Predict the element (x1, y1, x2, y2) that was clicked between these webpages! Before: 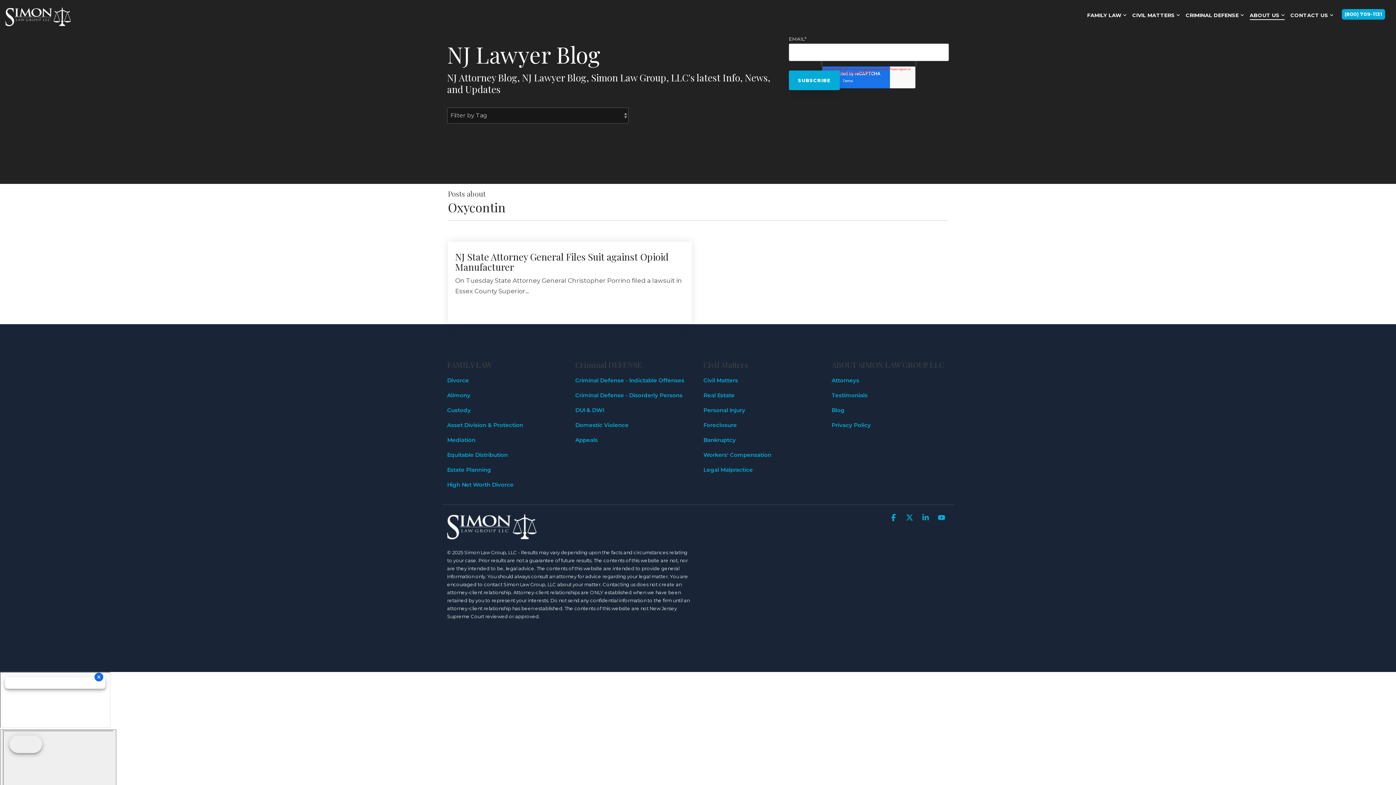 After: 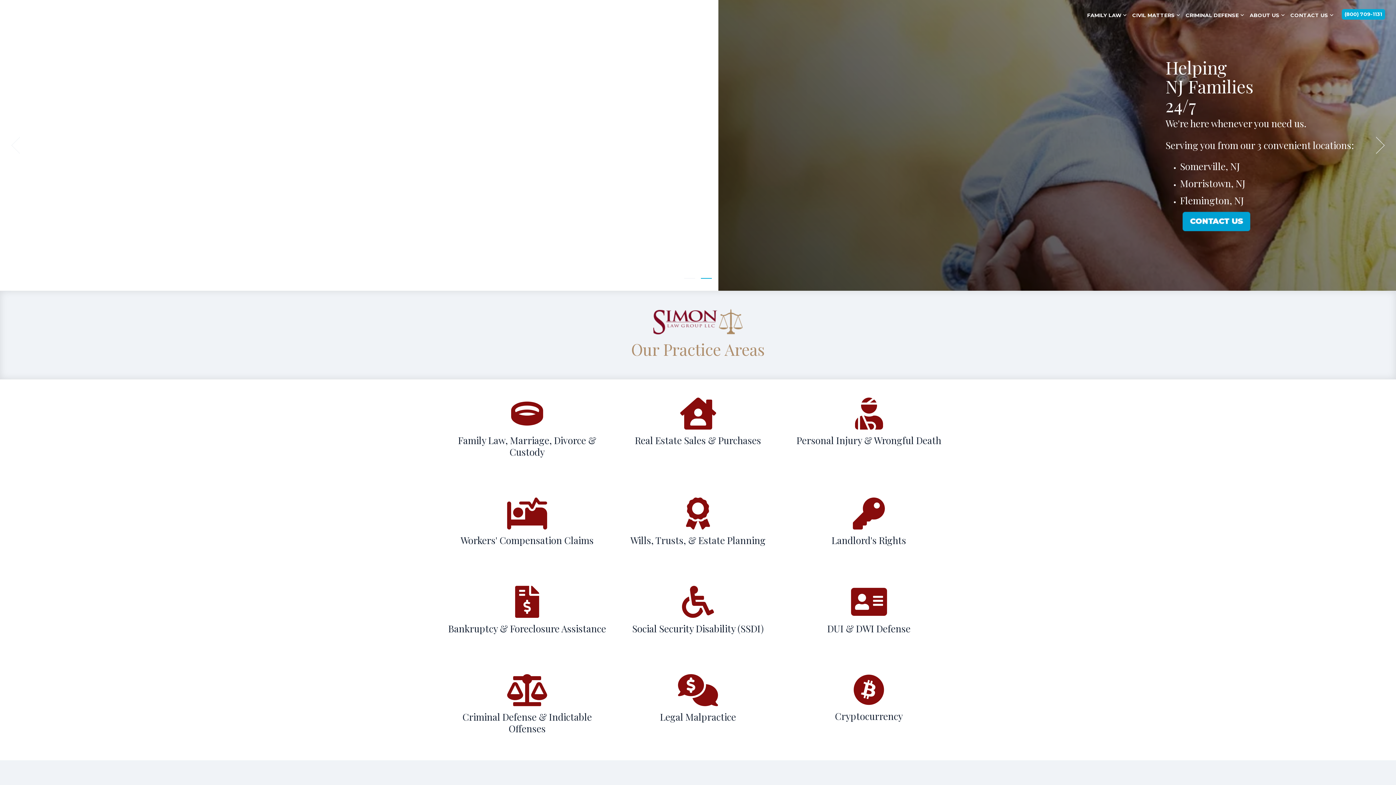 Action: bbox: (5, 18, 70, 26)